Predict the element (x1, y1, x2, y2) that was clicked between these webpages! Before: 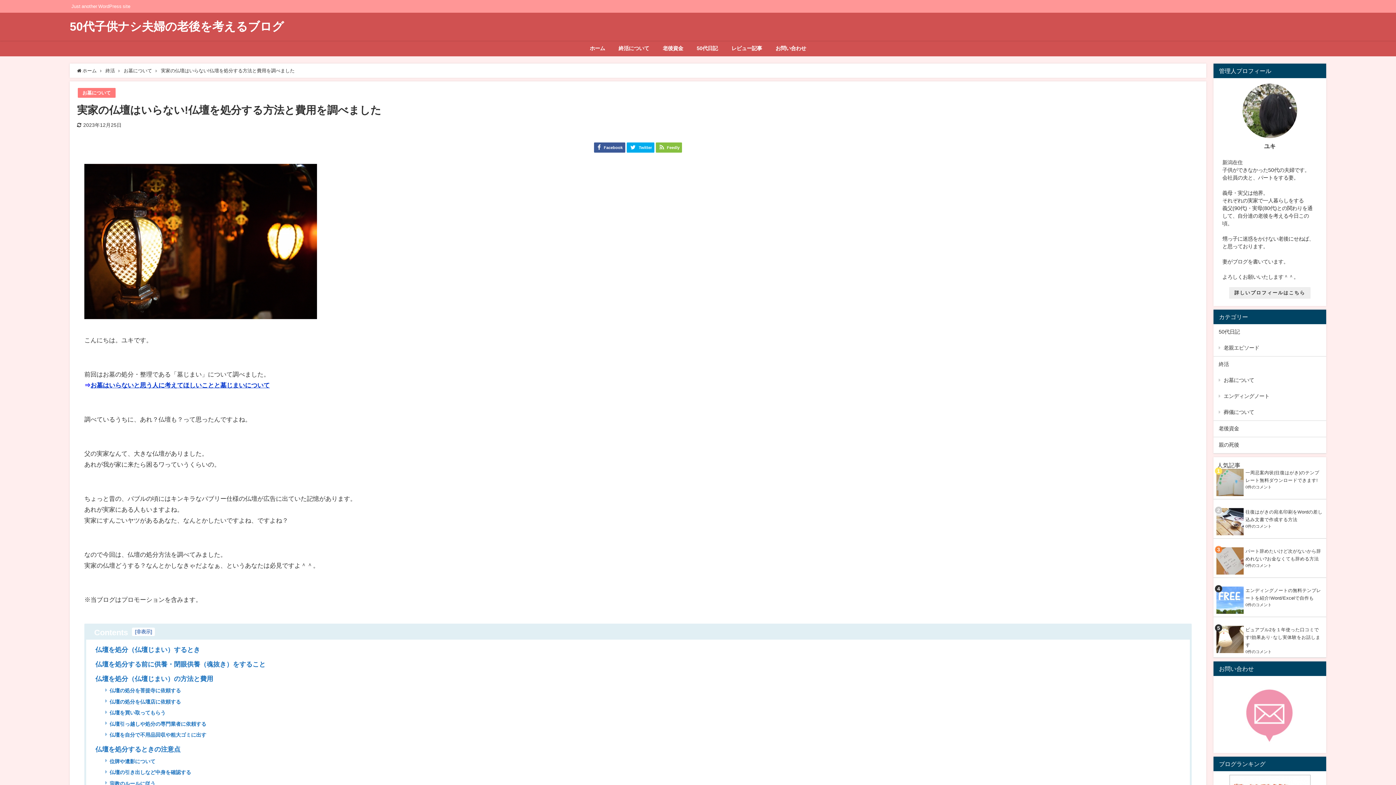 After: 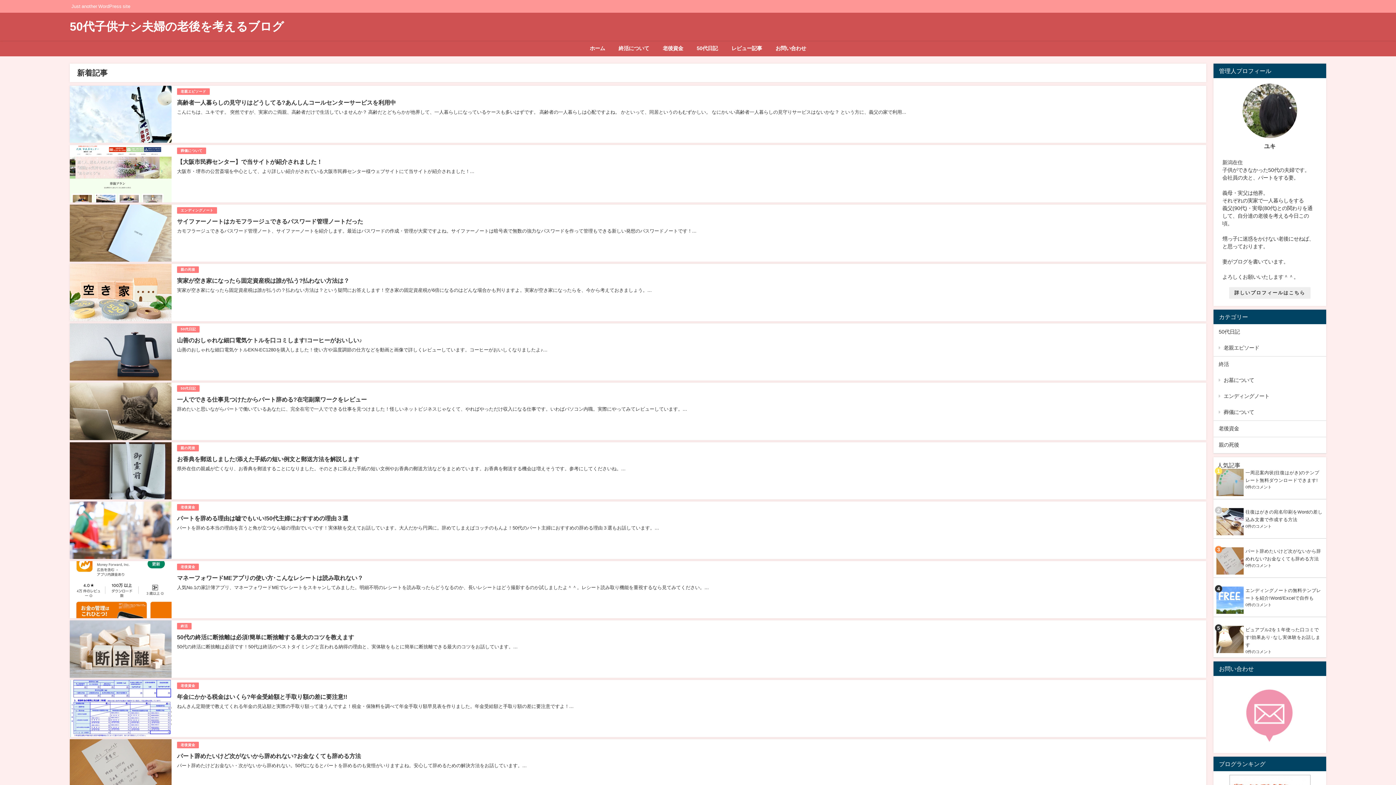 Action: label: 50代子供ナシ夫婦の老後を考えるブログ bbox: (69, 12, 284, 40)